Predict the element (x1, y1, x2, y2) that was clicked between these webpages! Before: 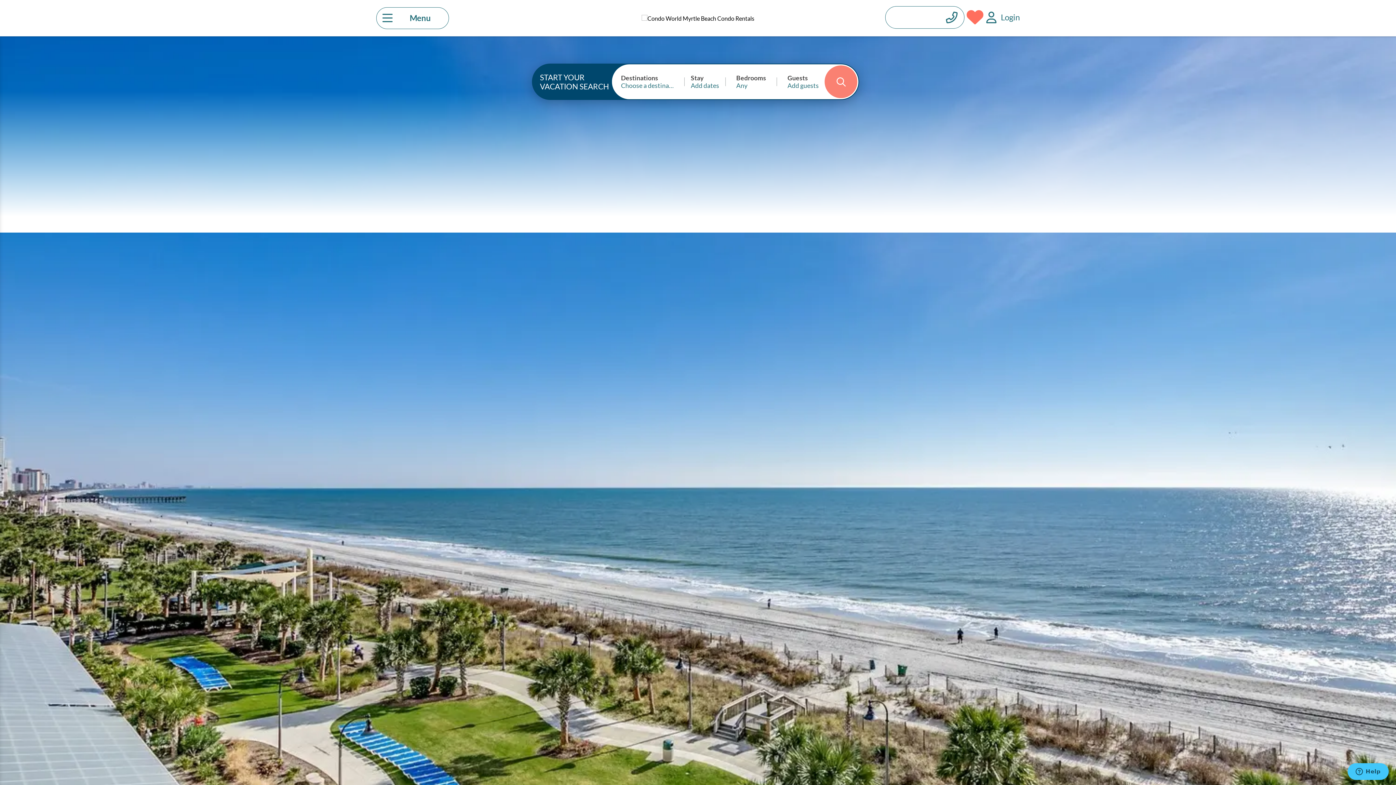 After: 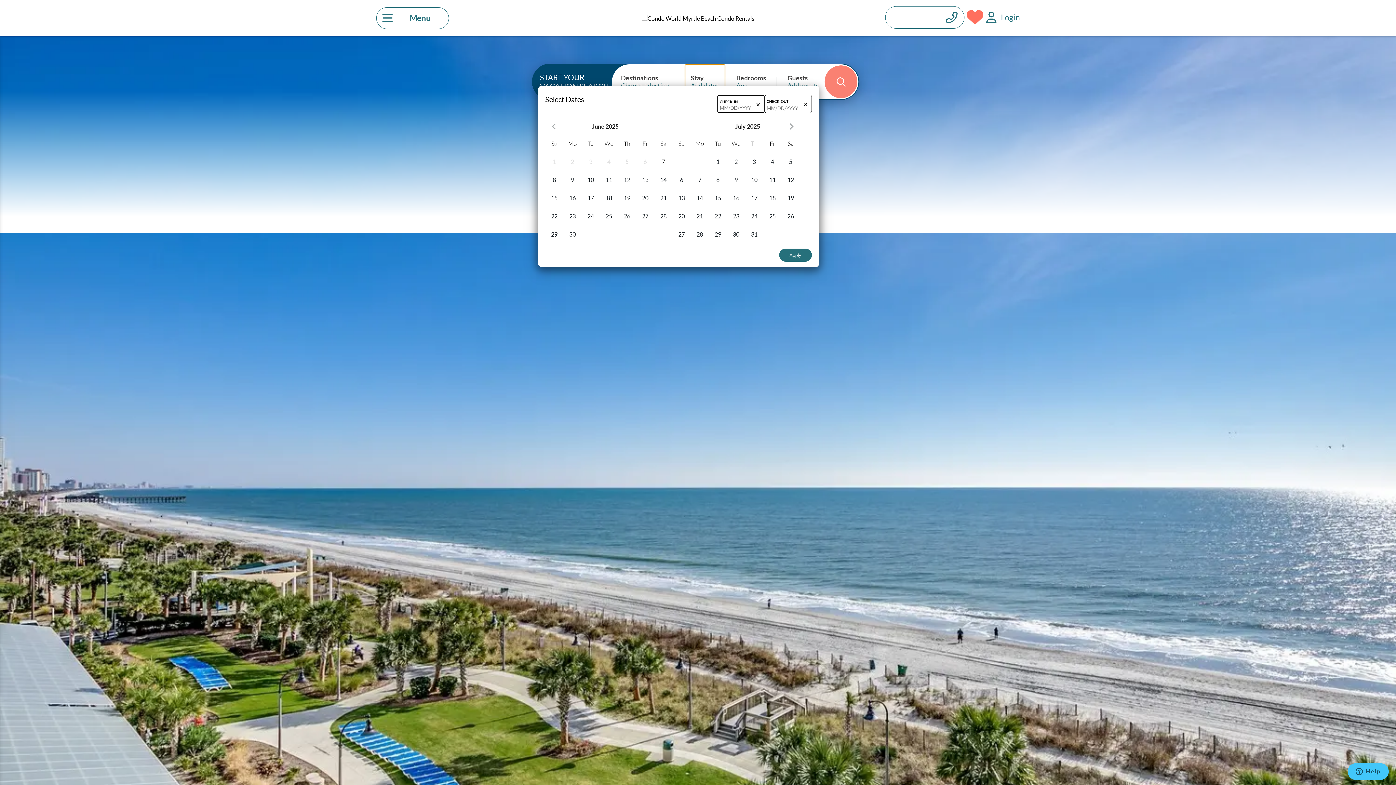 Action: bbox: (684, 64, 725, 99) label: Stay
Add dates